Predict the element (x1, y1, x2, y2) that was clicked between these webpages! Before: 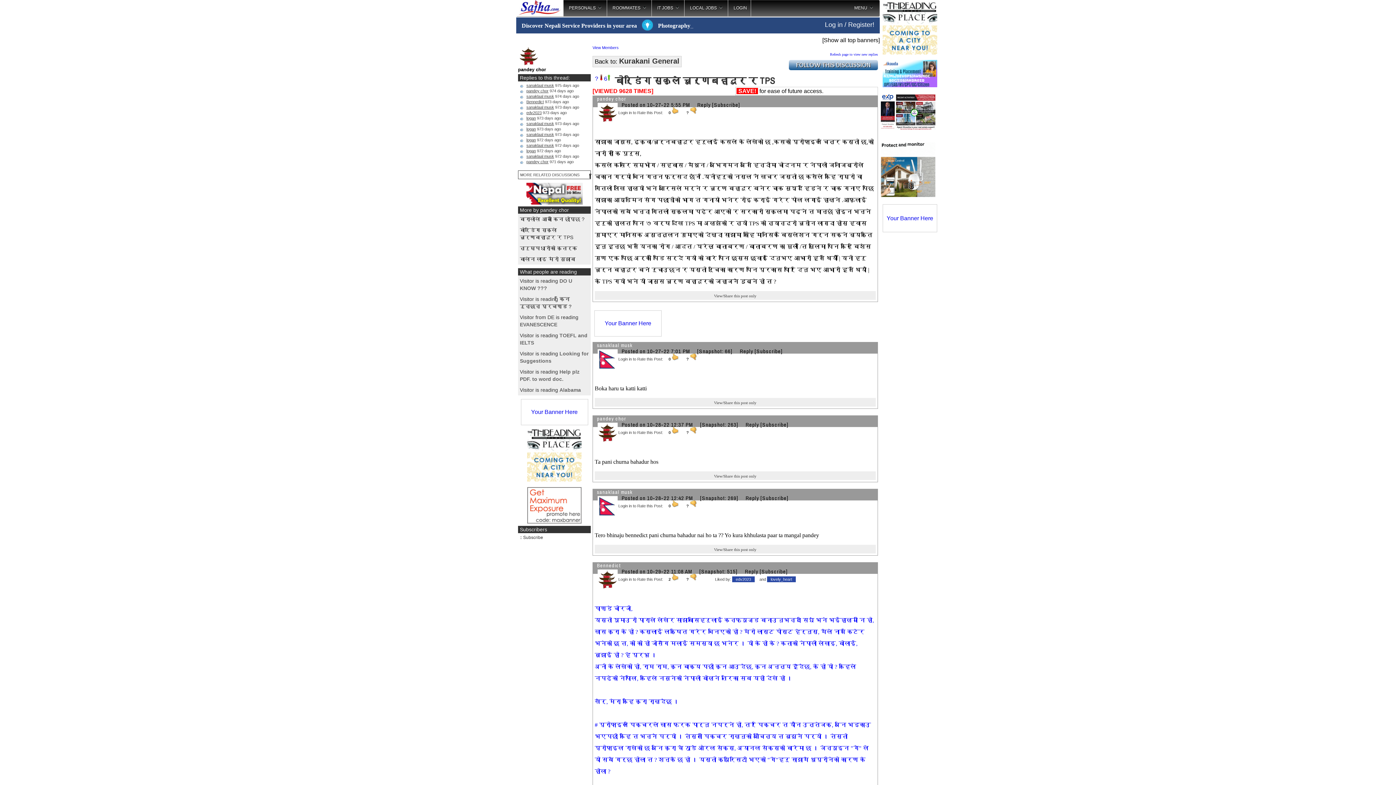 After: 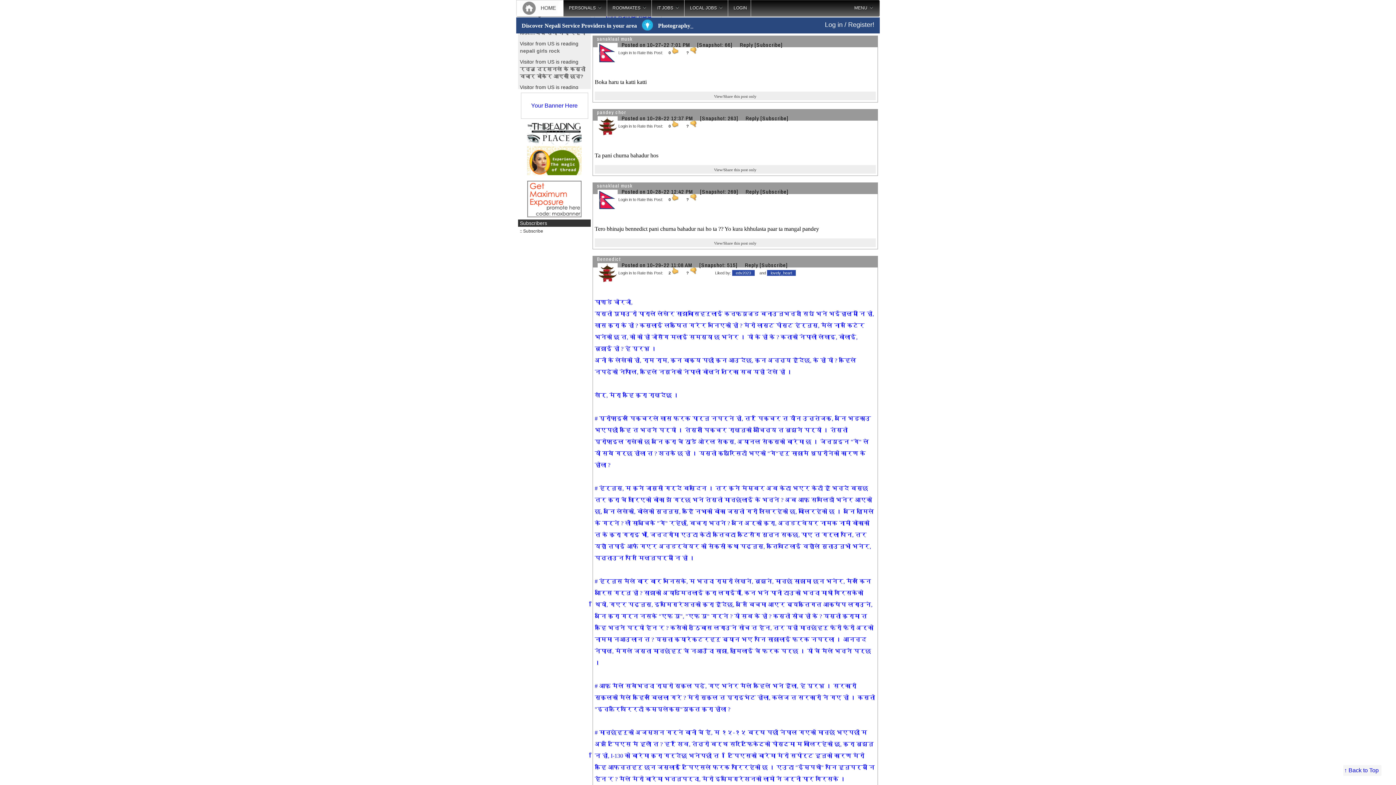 Action: bbox: (520, 83, 590, 87) label: sanaklaal musk 975 days ago